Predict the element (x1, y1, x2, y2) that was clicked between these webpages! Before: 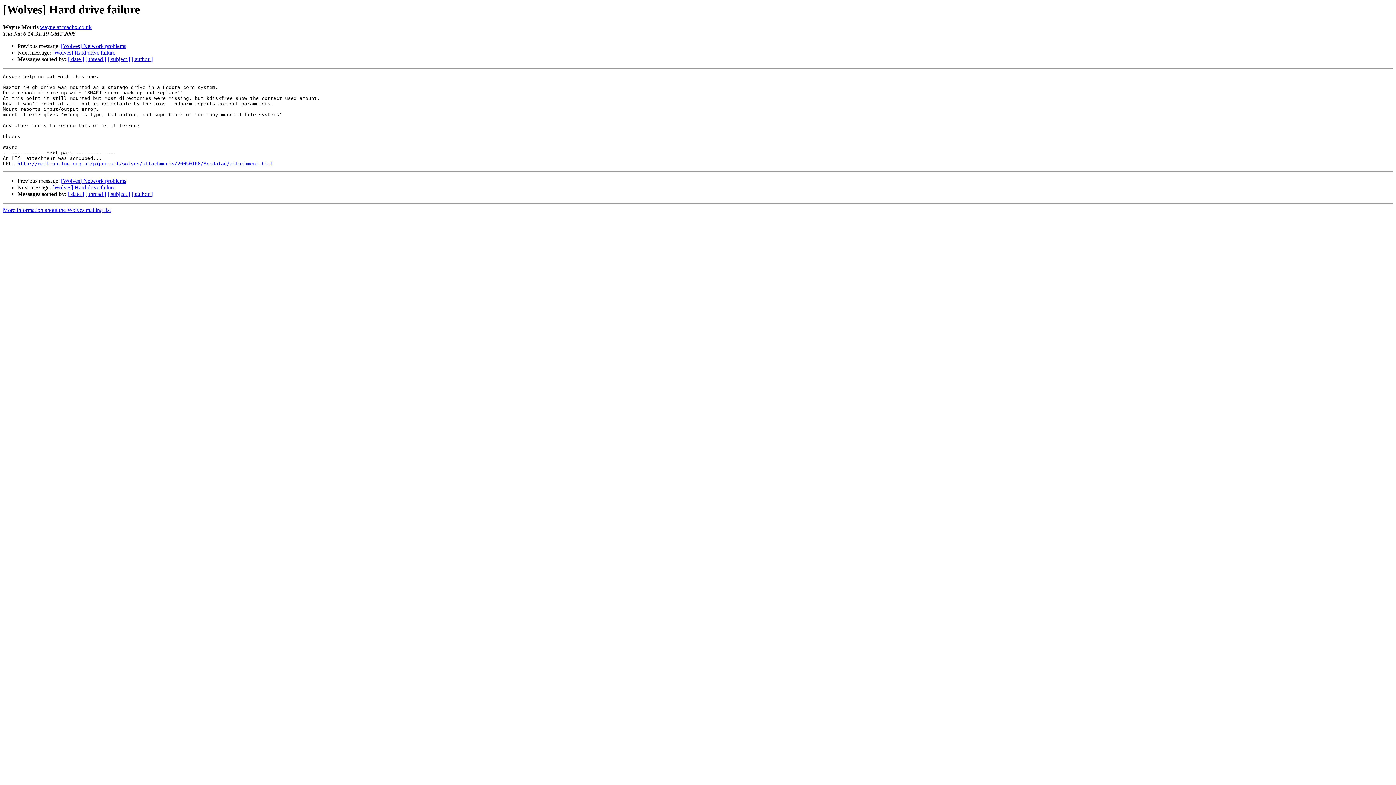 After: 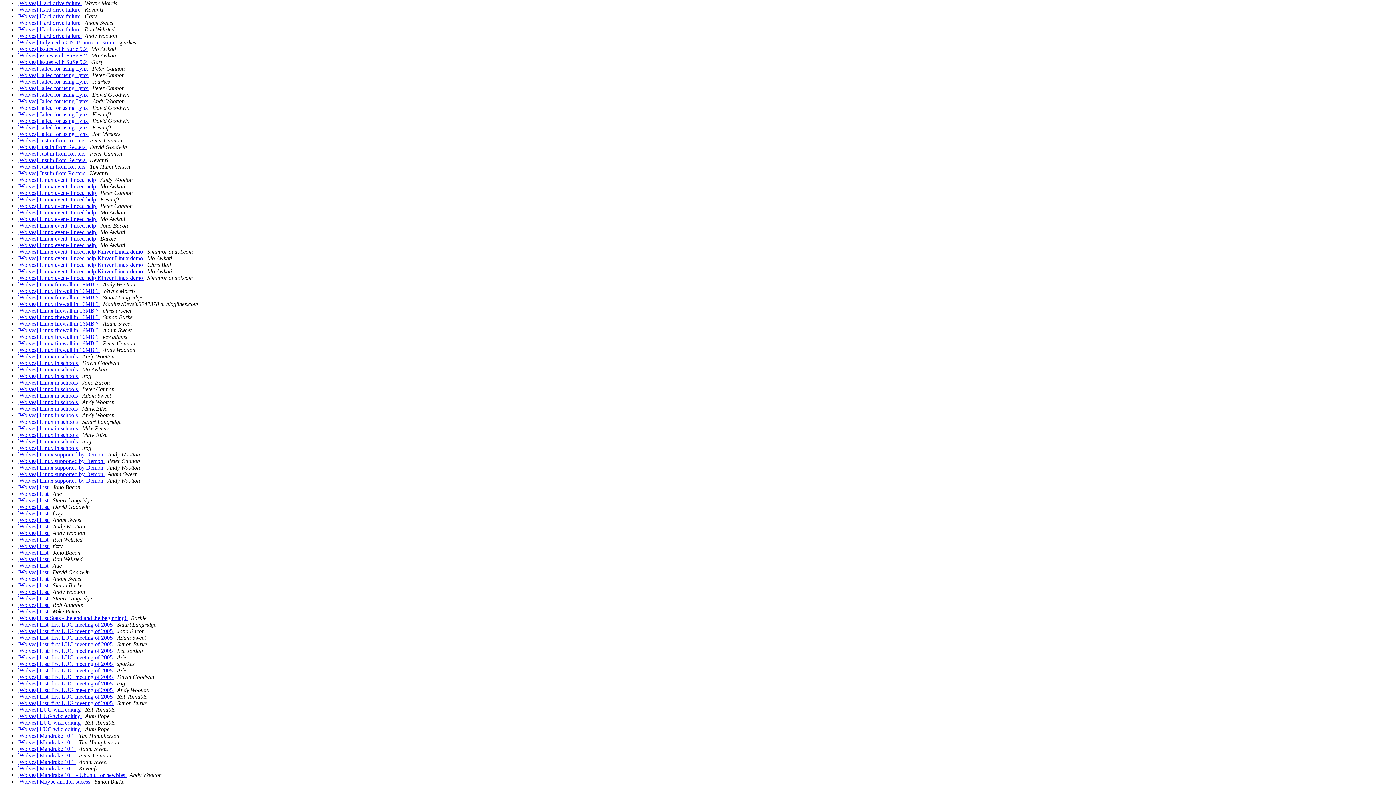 Action: bbox: (107, 56, 130, 62) label: [ subject ]